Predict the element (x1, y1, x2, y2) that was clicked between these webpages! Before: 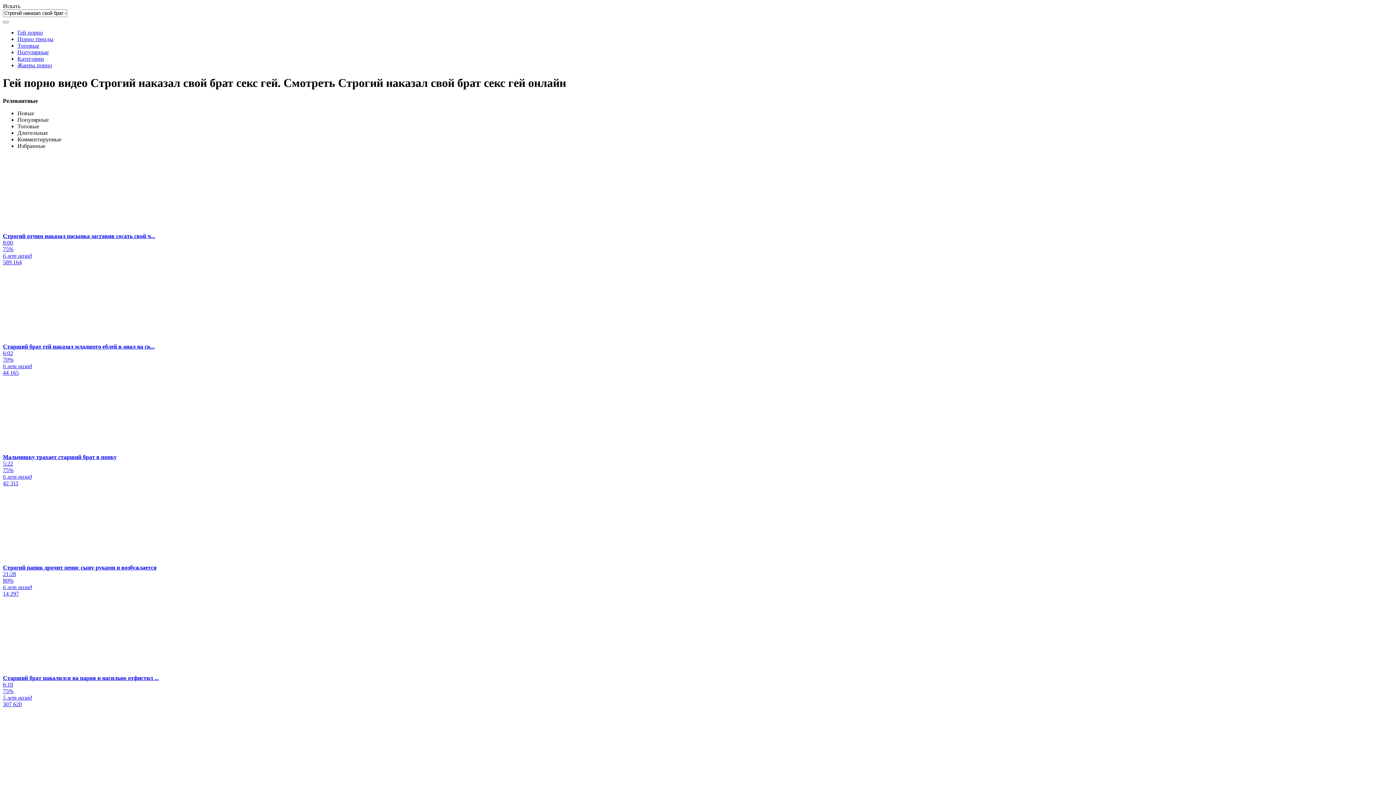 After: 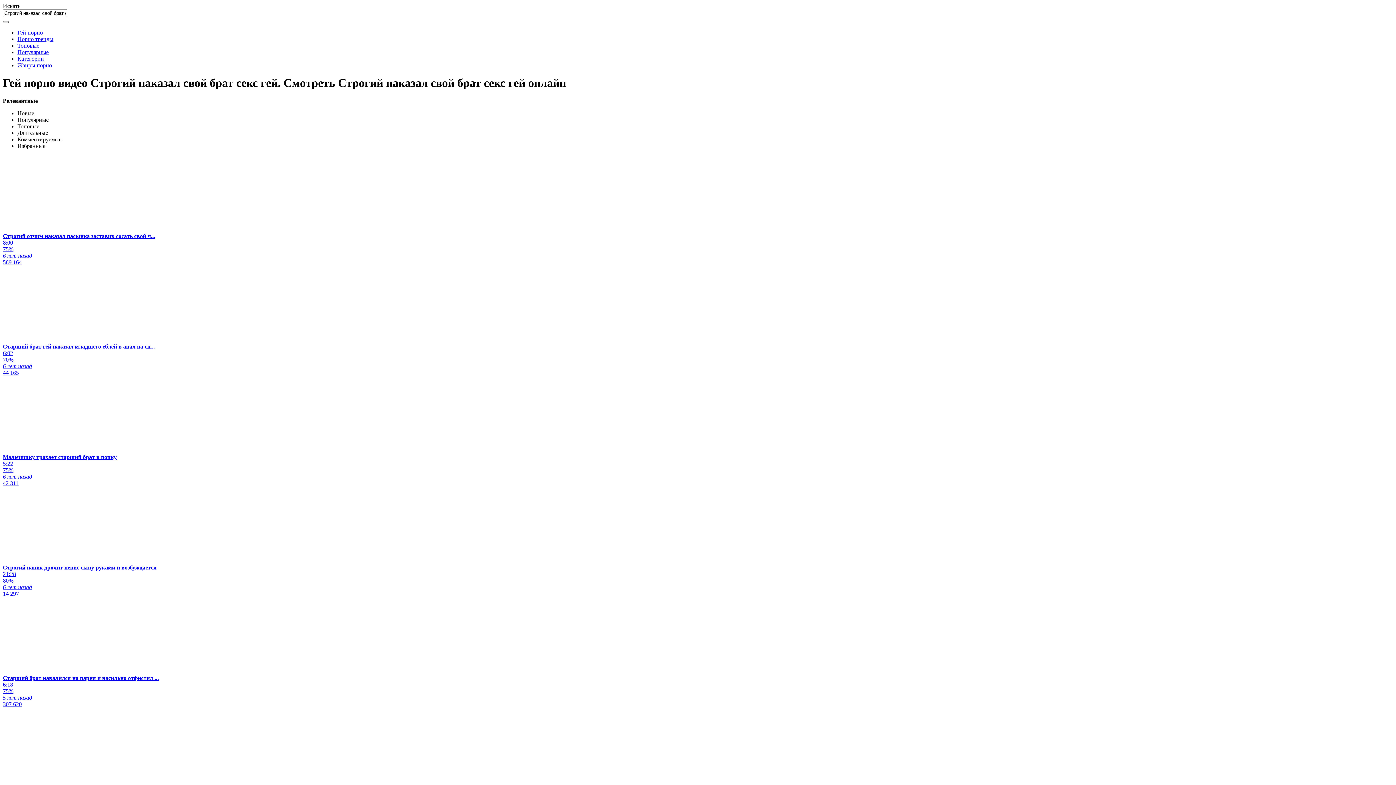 Action: bbox: (2, 21, 8, 23)